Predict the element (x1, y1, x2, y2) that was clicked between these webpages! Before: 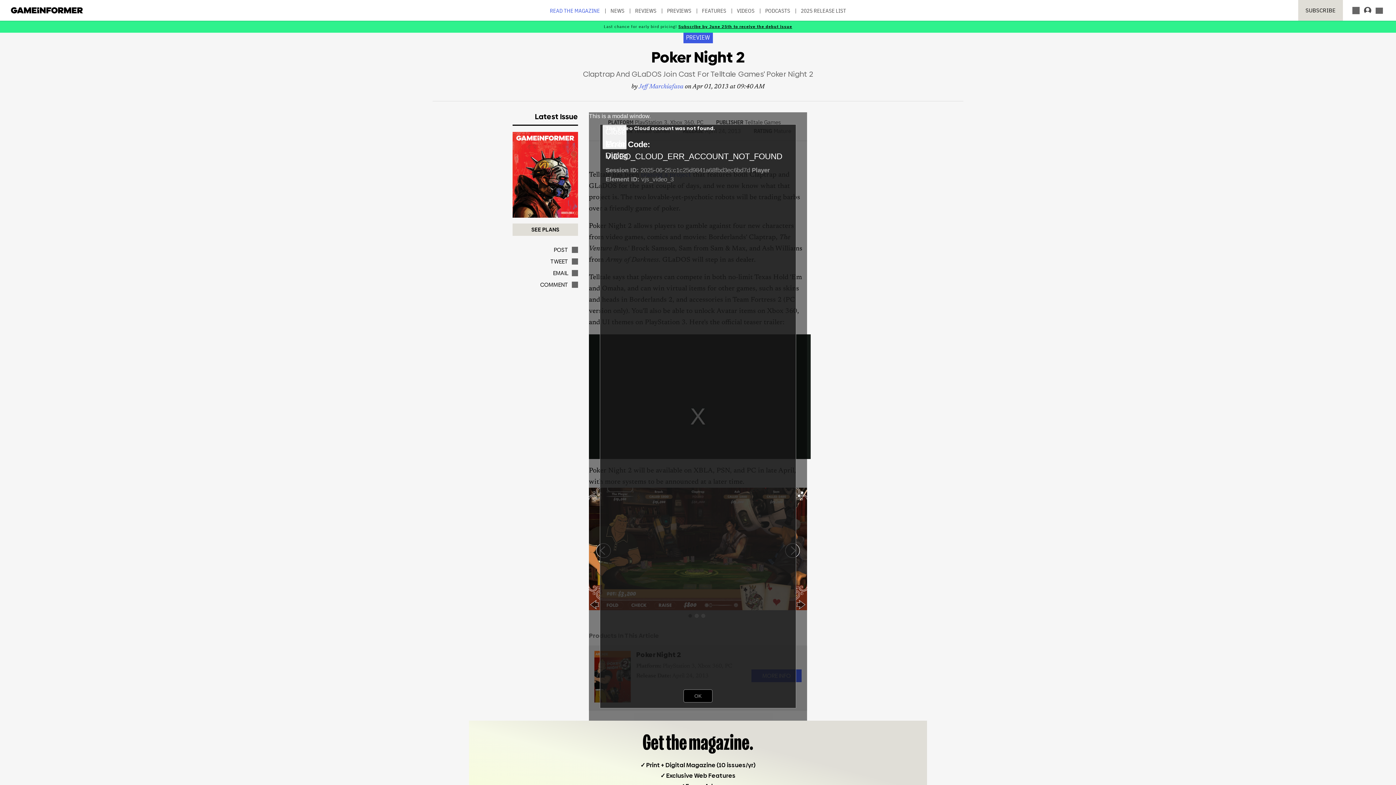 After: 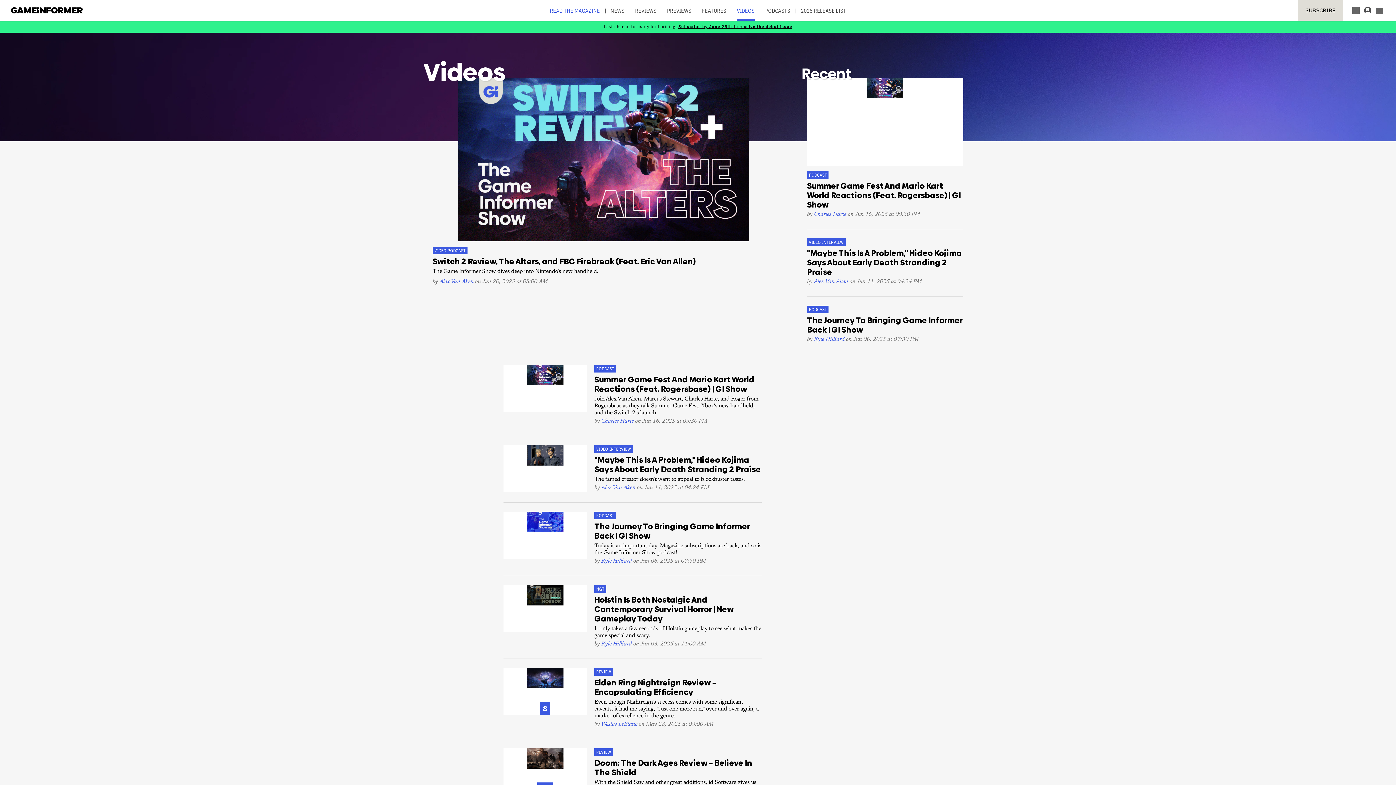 Action: bbox: (737, 7, 754, 20) label: VIDEOS